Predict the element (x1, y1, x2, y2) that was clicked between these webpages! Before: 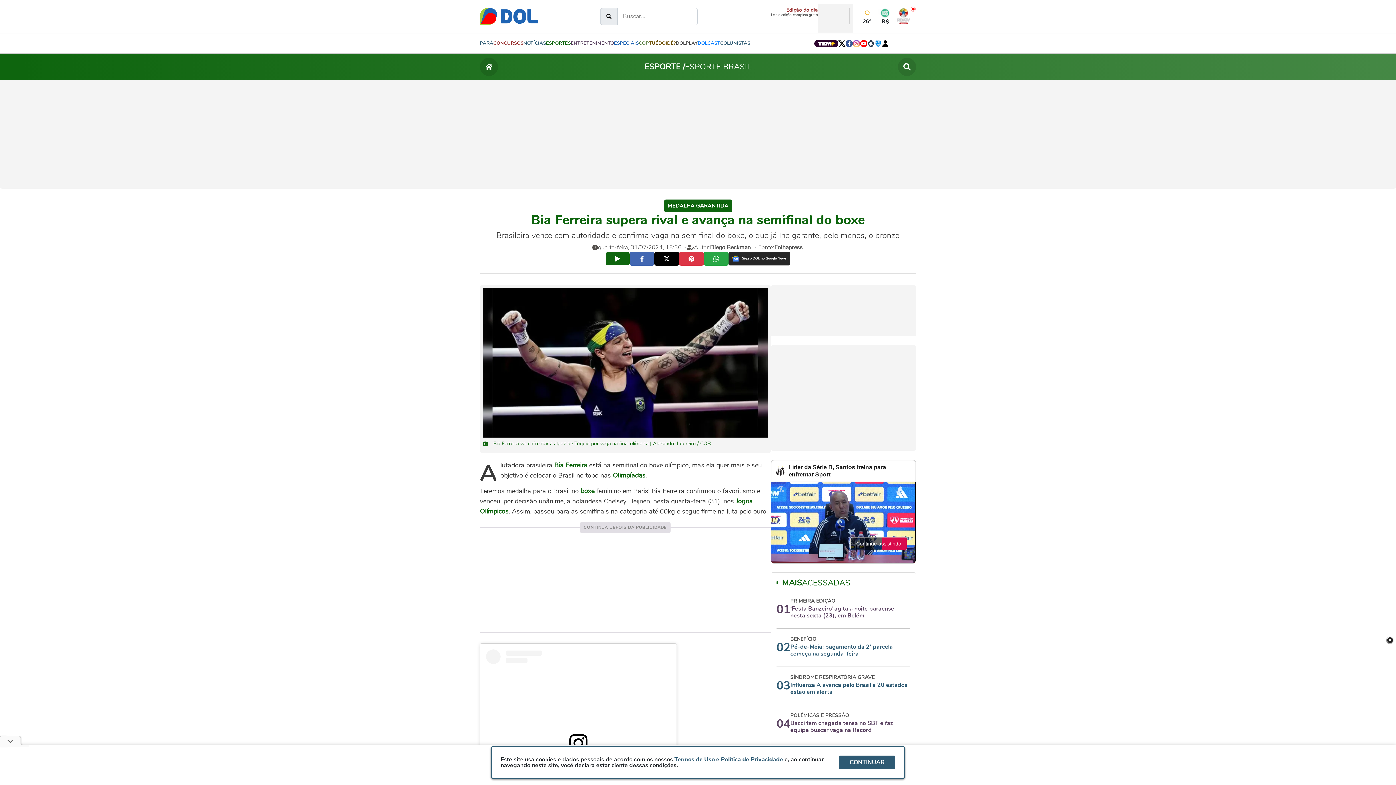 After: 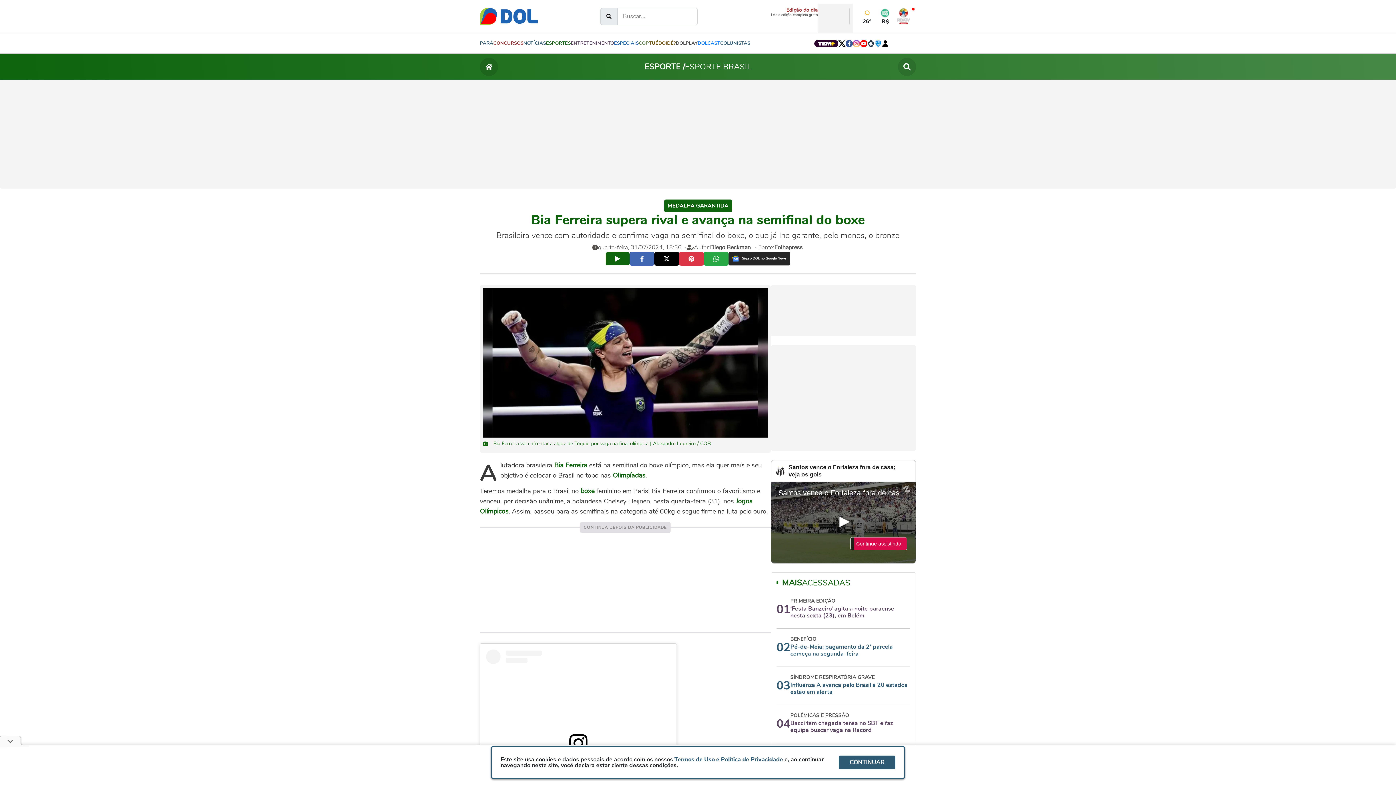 Action: bbox: (728, 251, 790, 266)